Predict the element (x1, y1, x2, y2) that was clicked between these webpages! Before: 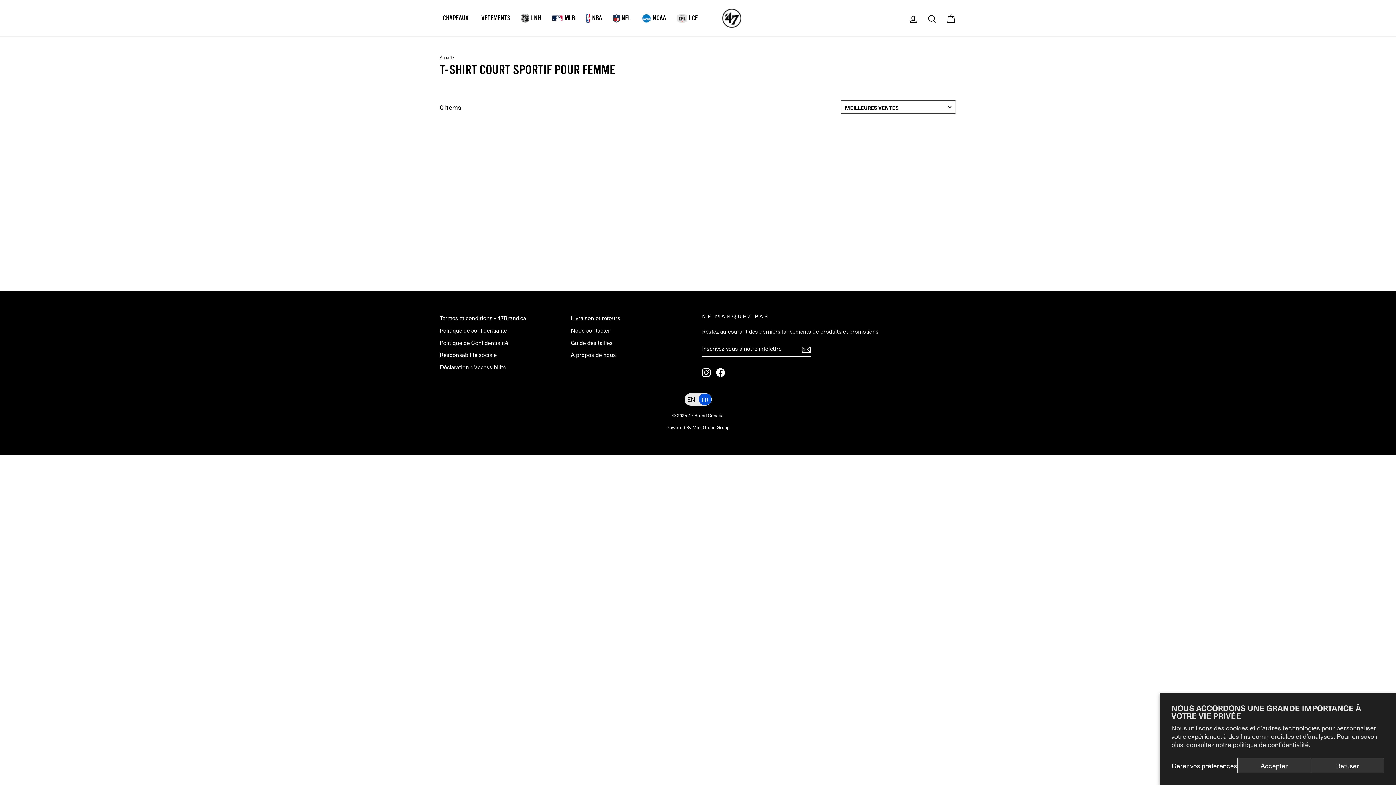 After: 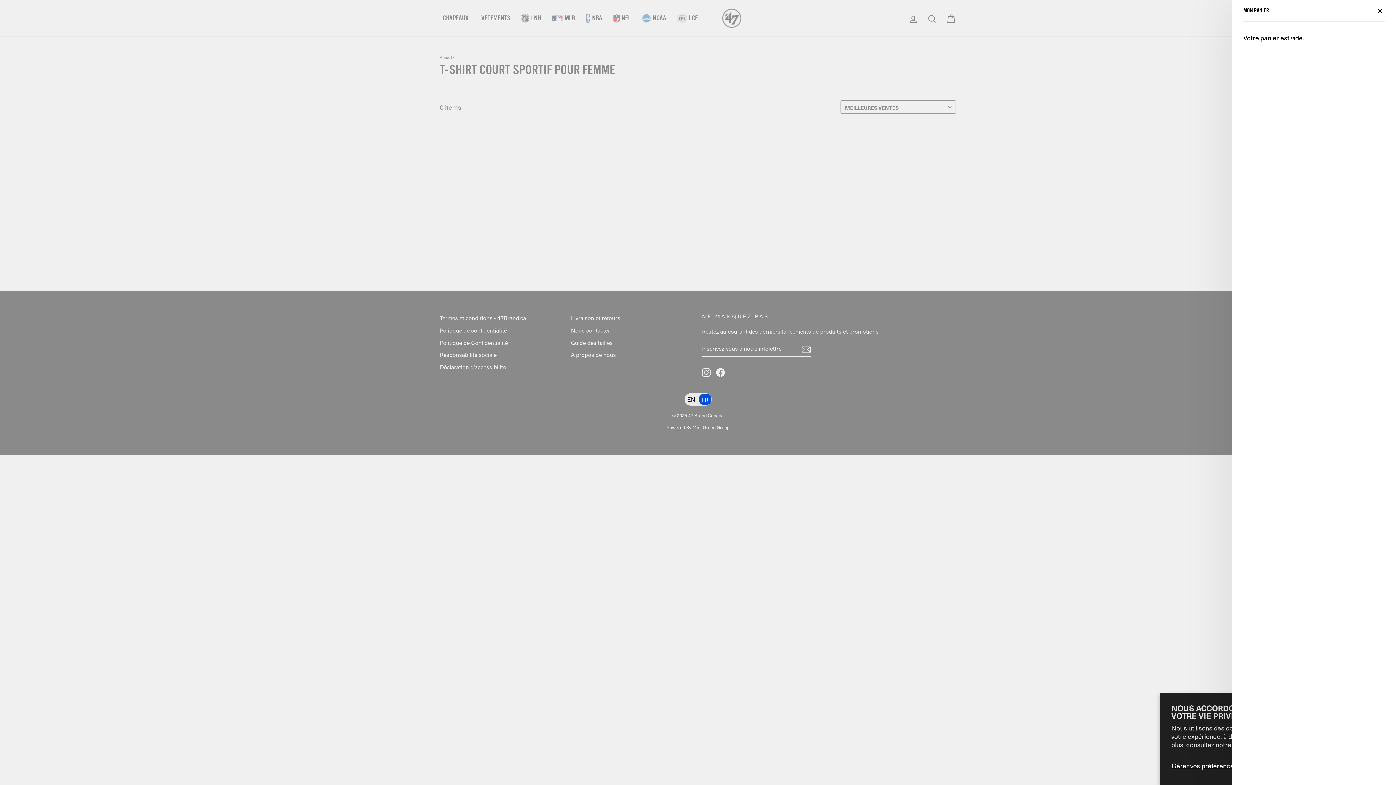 Action: label: PANIER bbox: (941, 9, 960, 26)